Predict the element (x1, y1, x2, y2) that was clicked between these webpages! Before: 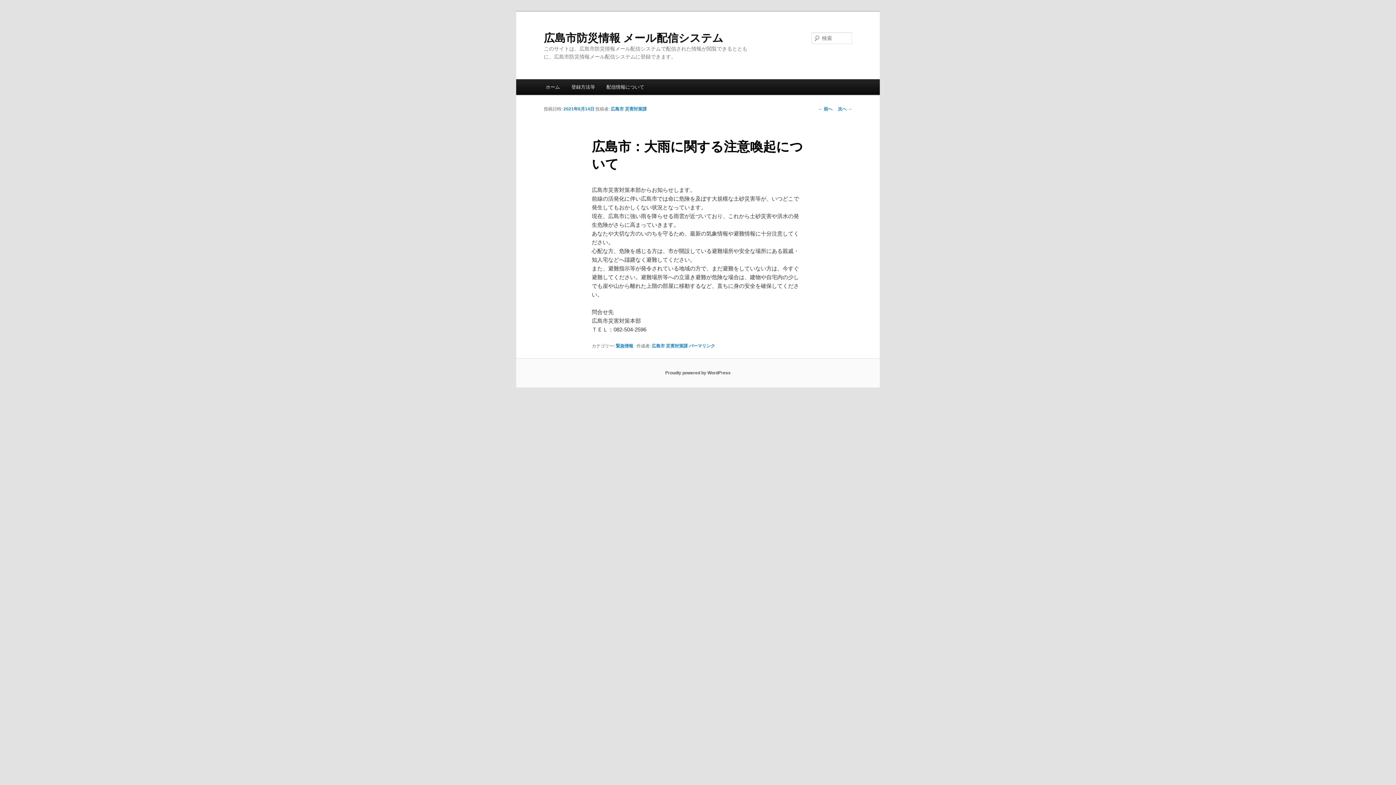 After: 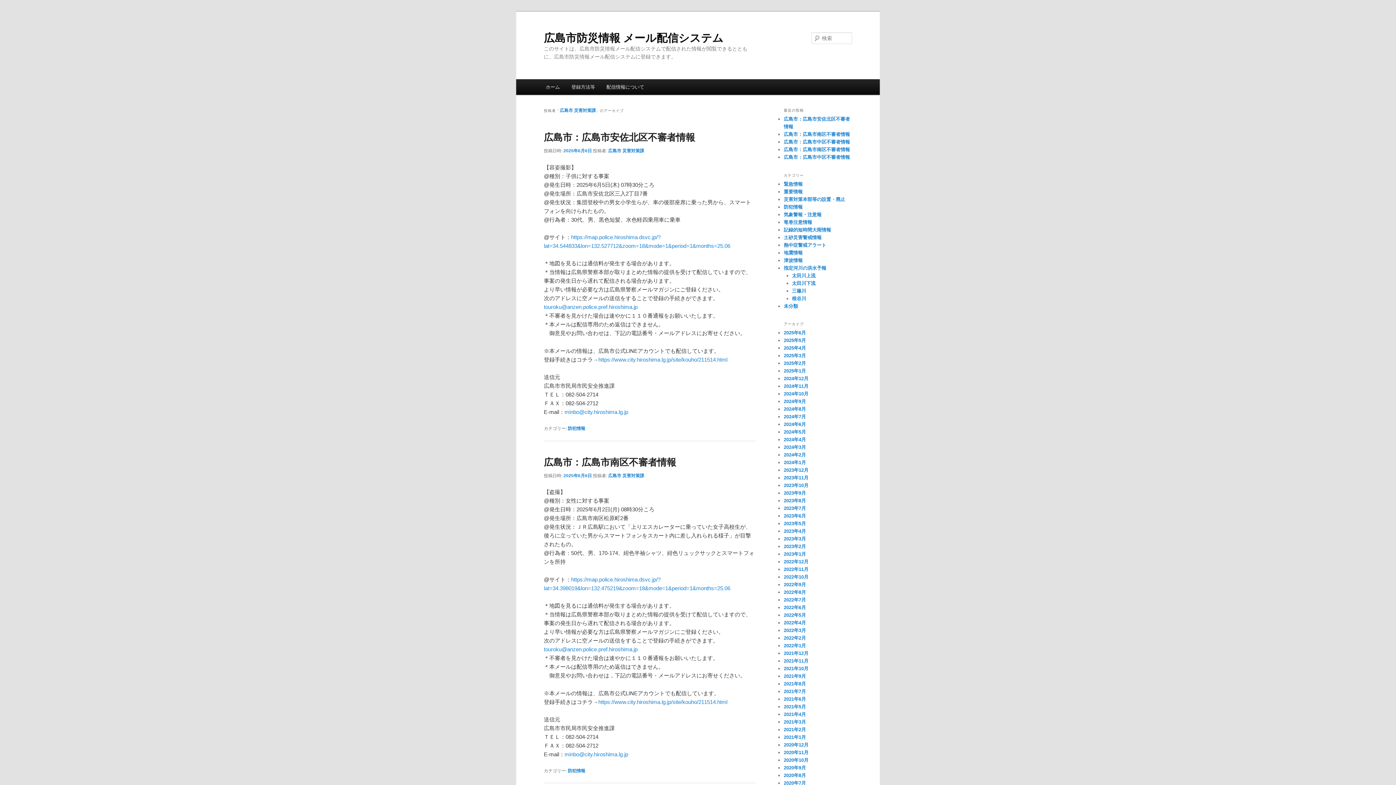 Action: bbox: (651, 343, 687, 348) label: 広島市 災害対策課